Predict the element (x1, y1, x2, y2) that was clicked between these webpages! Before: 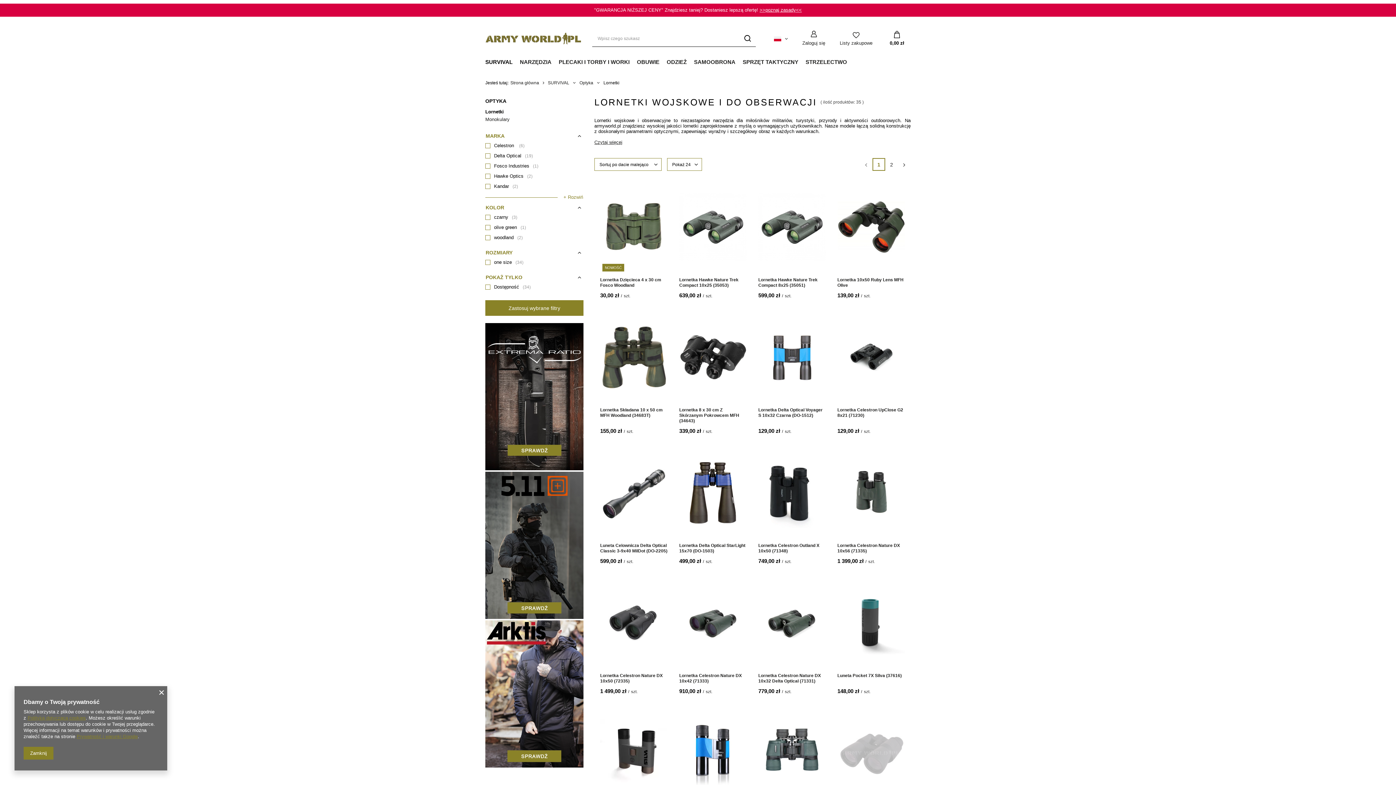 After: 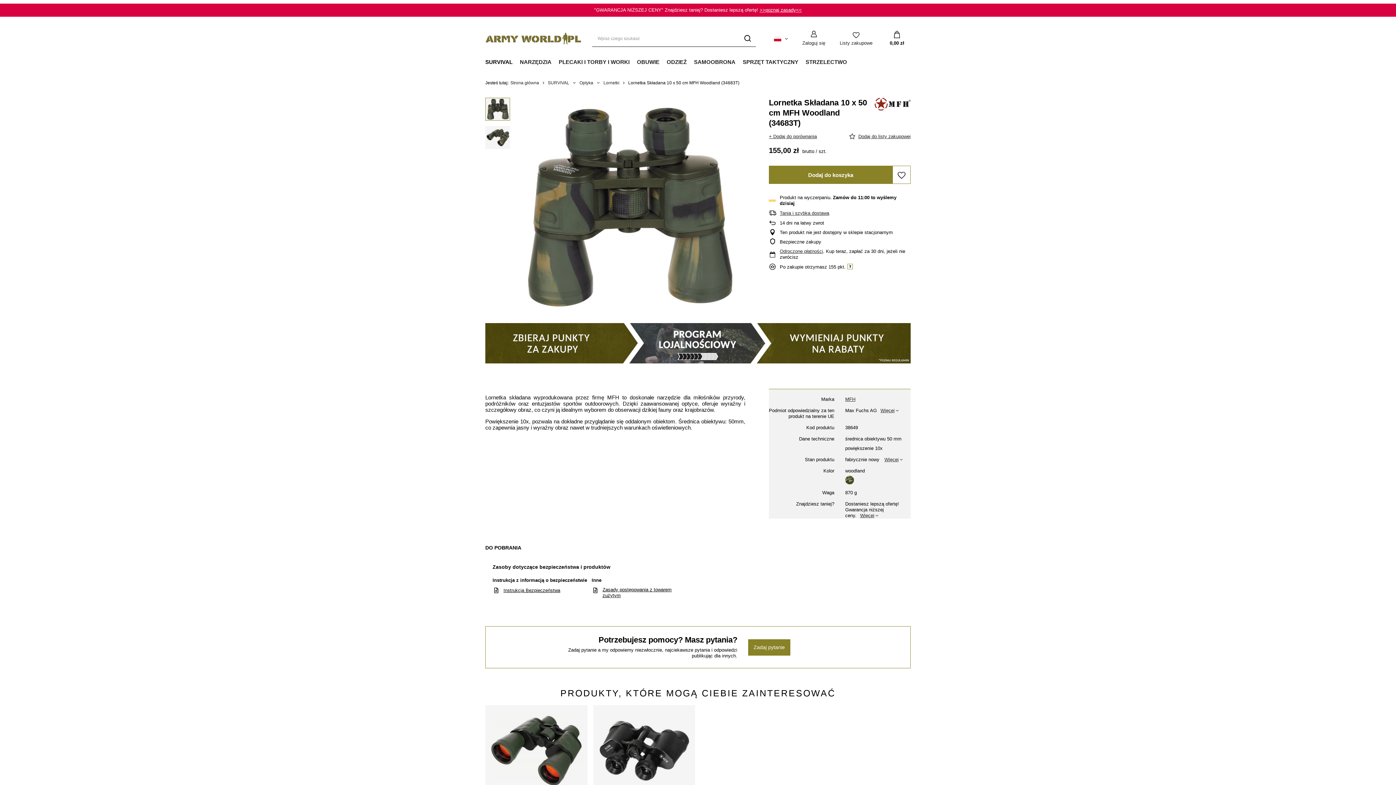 Action: bbox: (600, 312, 667, 404)